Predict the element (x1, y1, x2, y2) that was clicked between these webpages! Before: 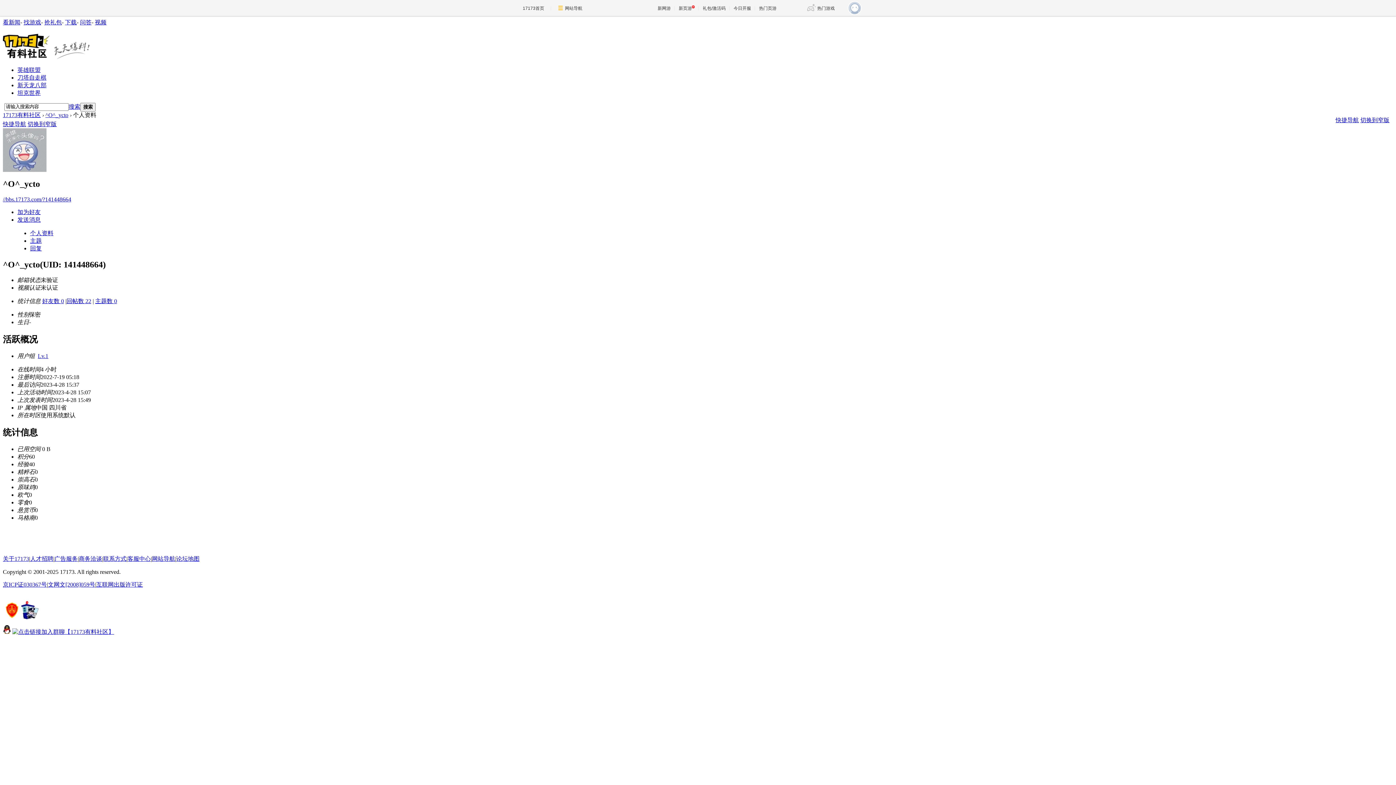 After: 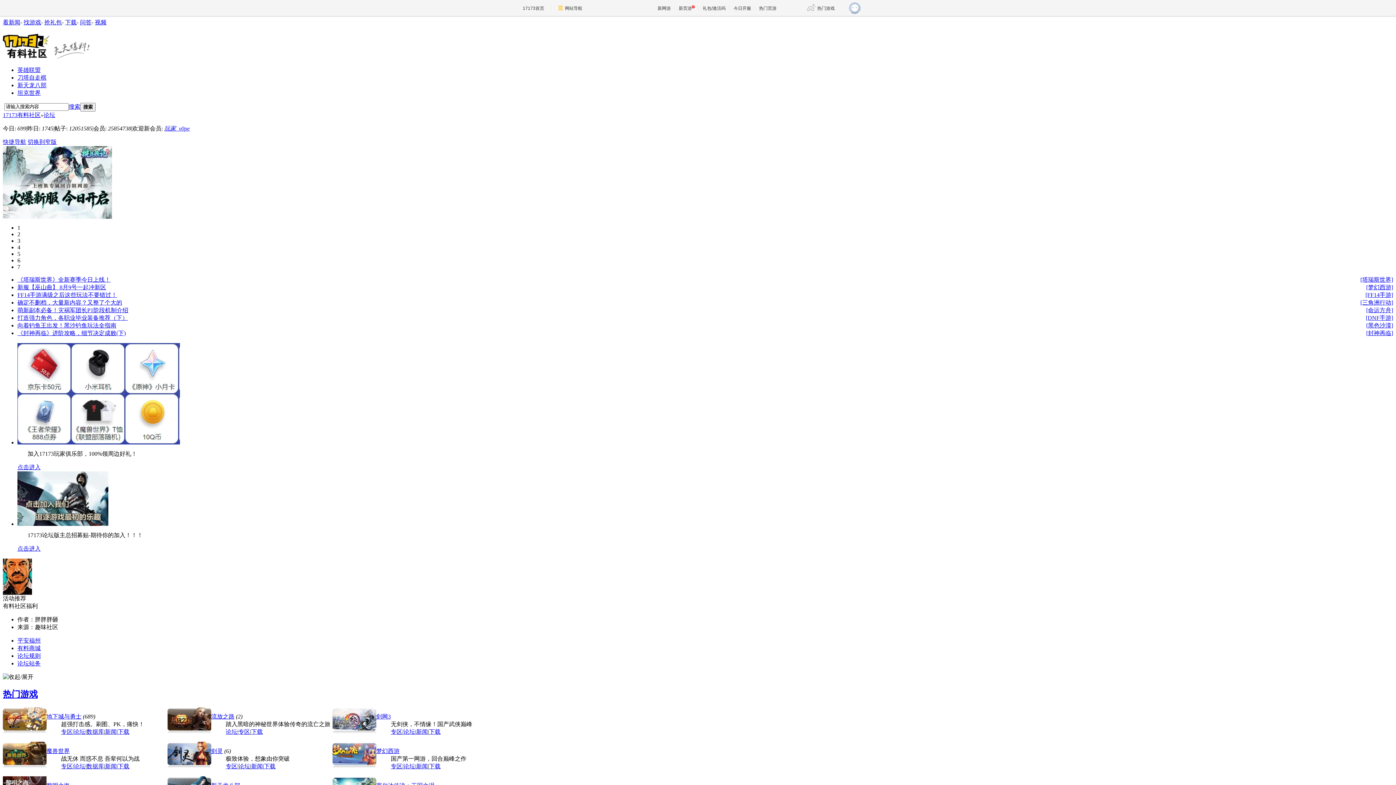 Action: label: 切换到窄版 bbox: (1360, 117, 1389, 123)